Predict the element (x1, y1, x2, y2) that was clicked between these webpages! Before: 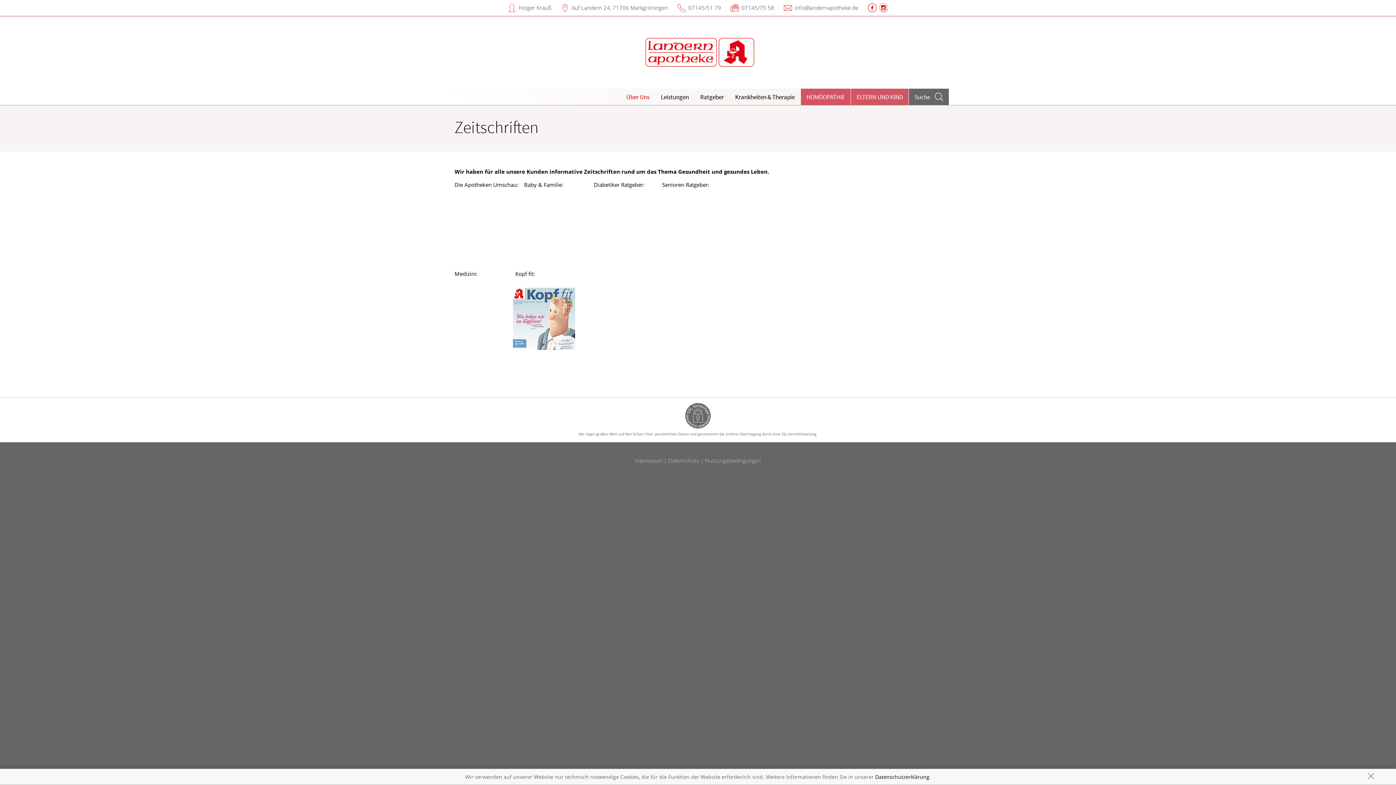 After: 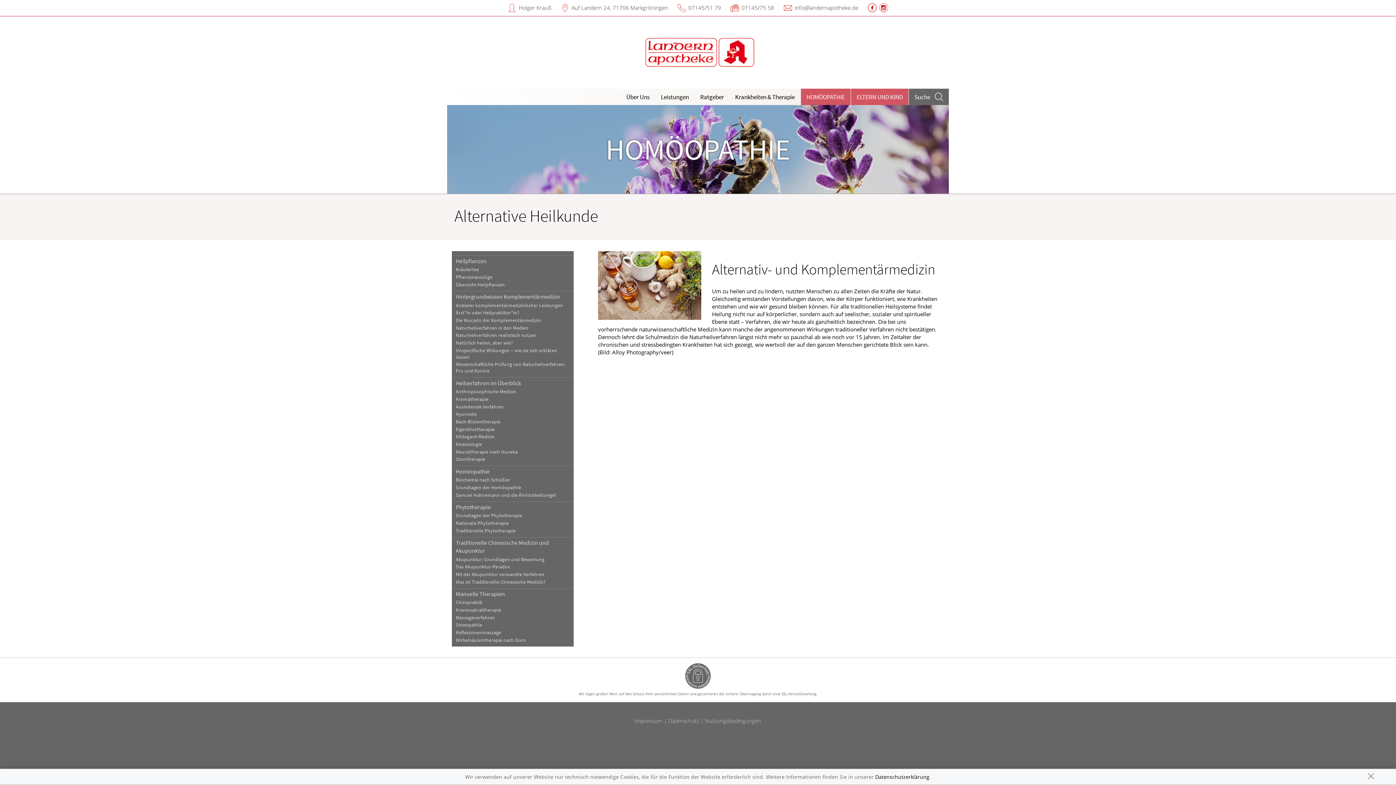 Action: bbox: (800, 88, 850, 105) label: HOMÖOPATHIE